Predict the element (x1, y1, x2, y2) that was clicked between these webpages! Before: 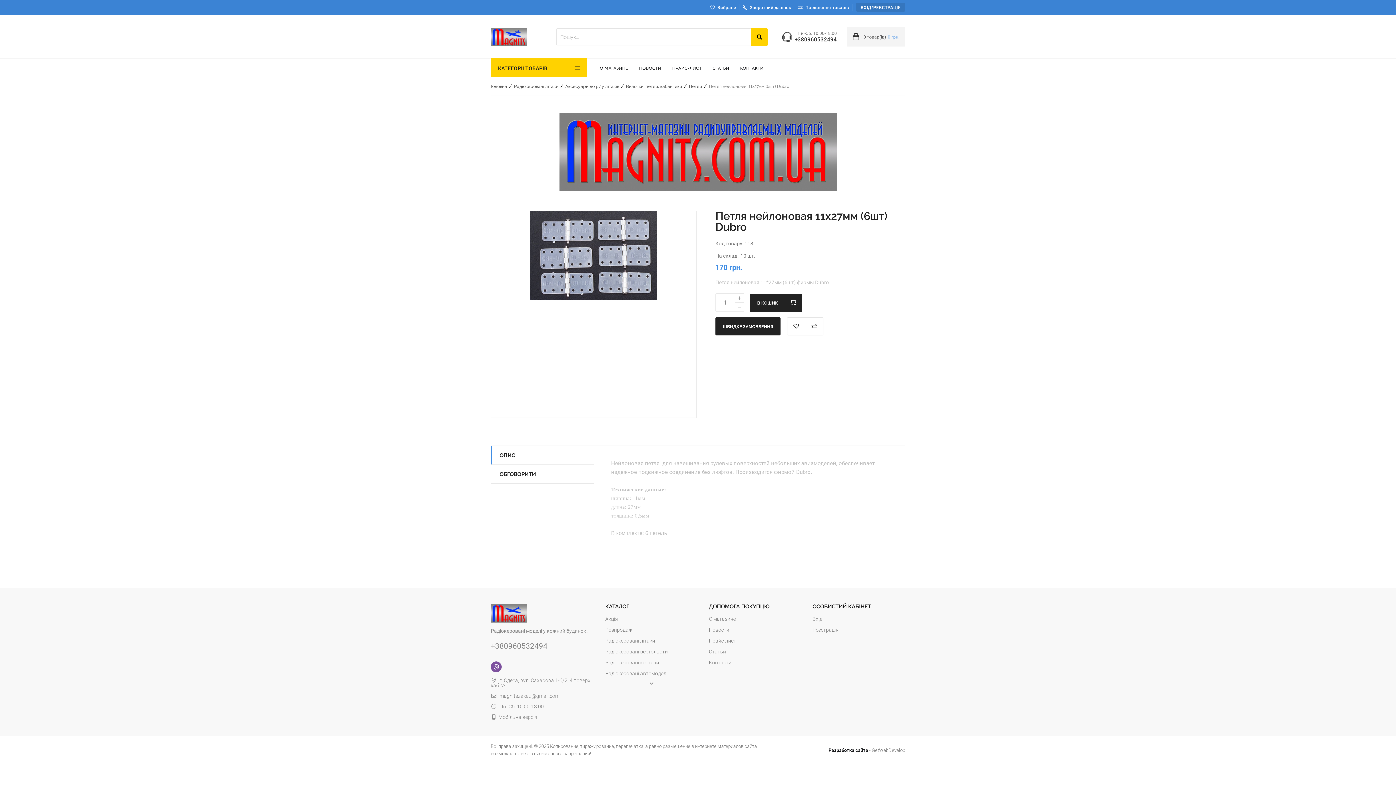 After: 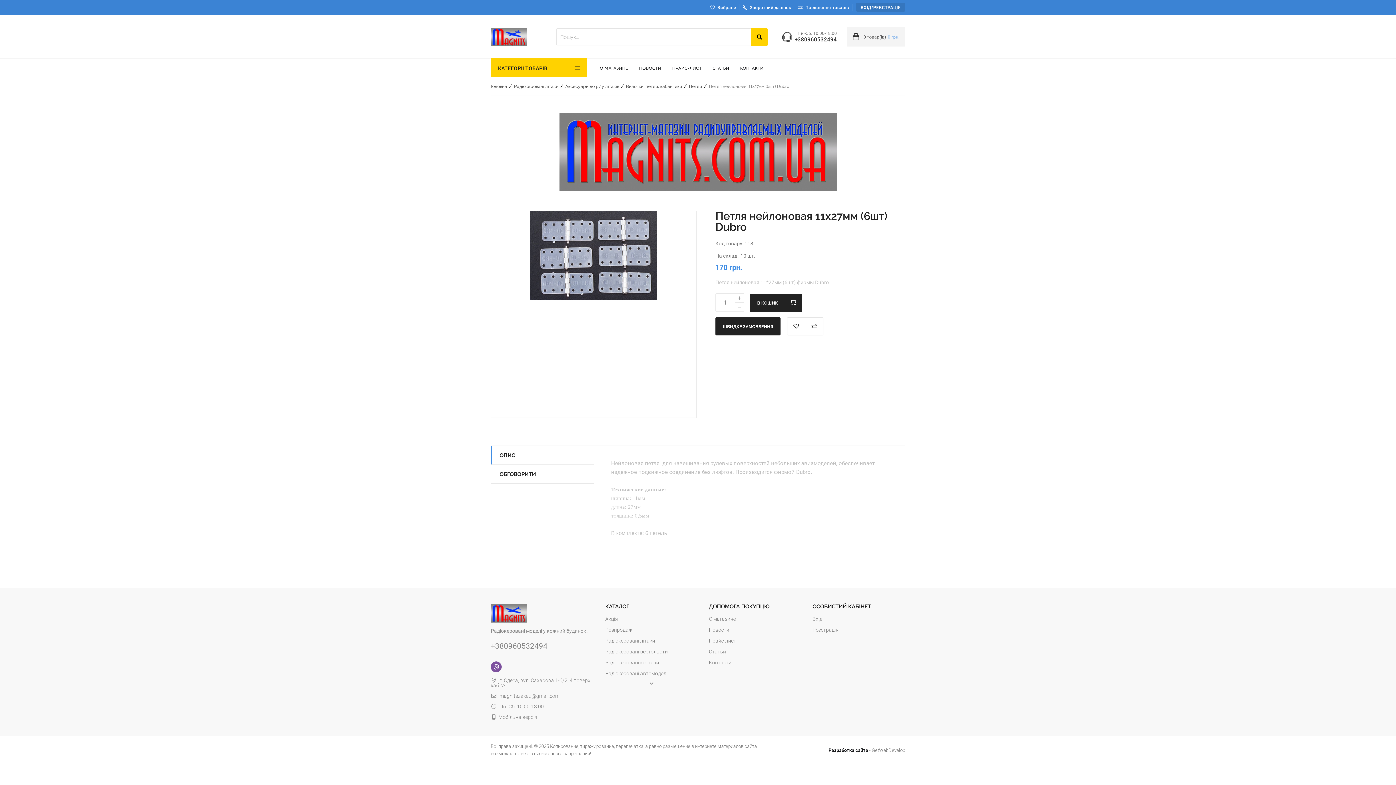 Action: label: - bbox: (735, 302, 744, 312)